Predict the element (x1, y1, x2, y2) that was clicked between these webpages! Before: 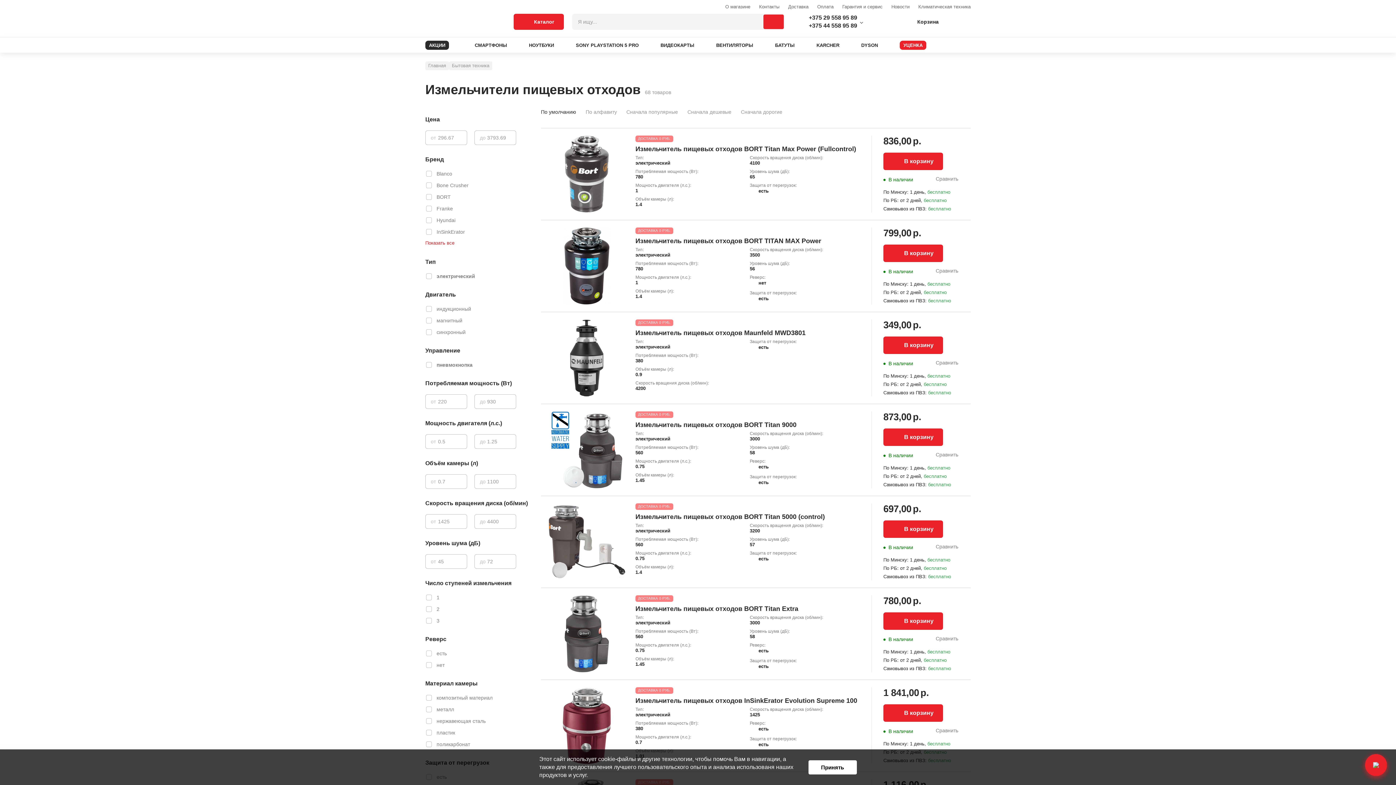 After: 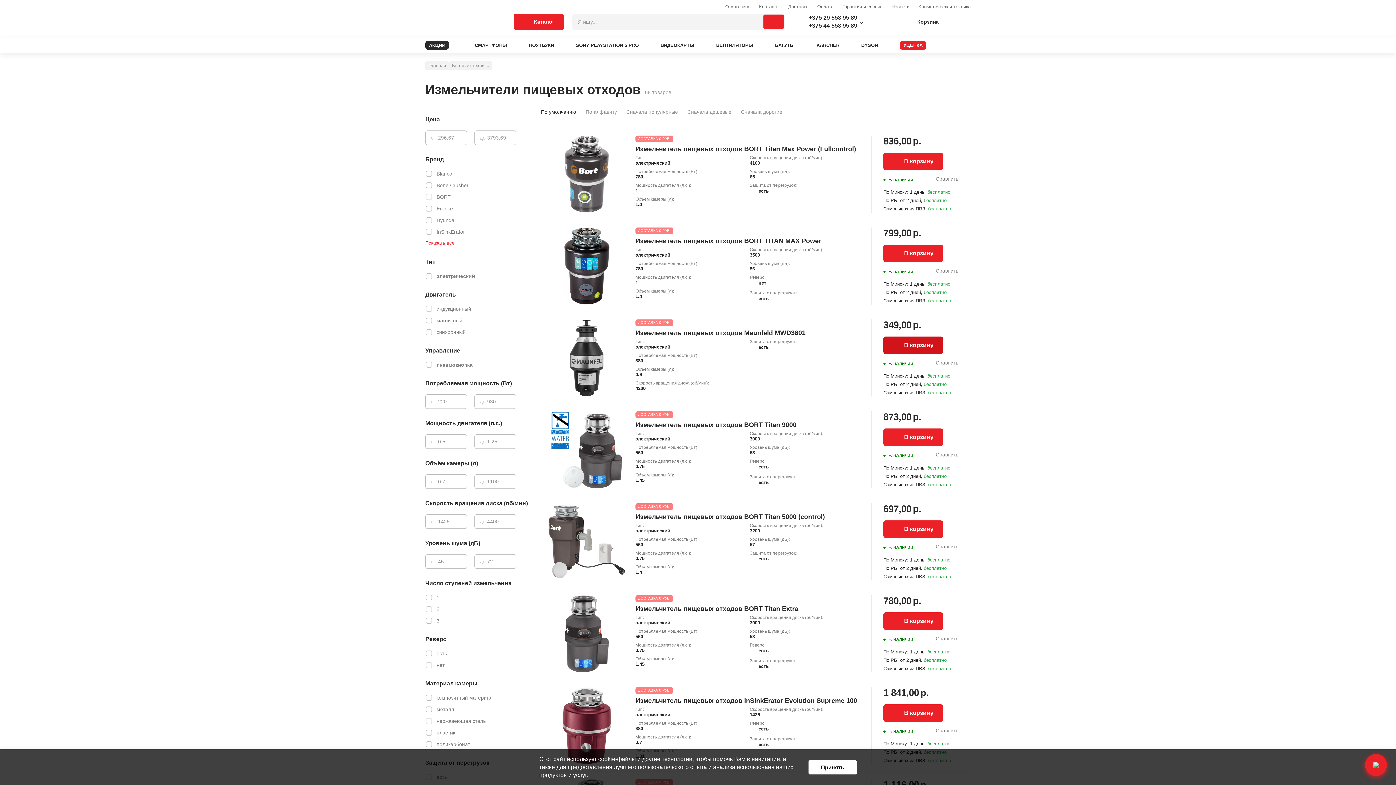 Action: label: В корзину bbox: (883, 336, 943, 354)